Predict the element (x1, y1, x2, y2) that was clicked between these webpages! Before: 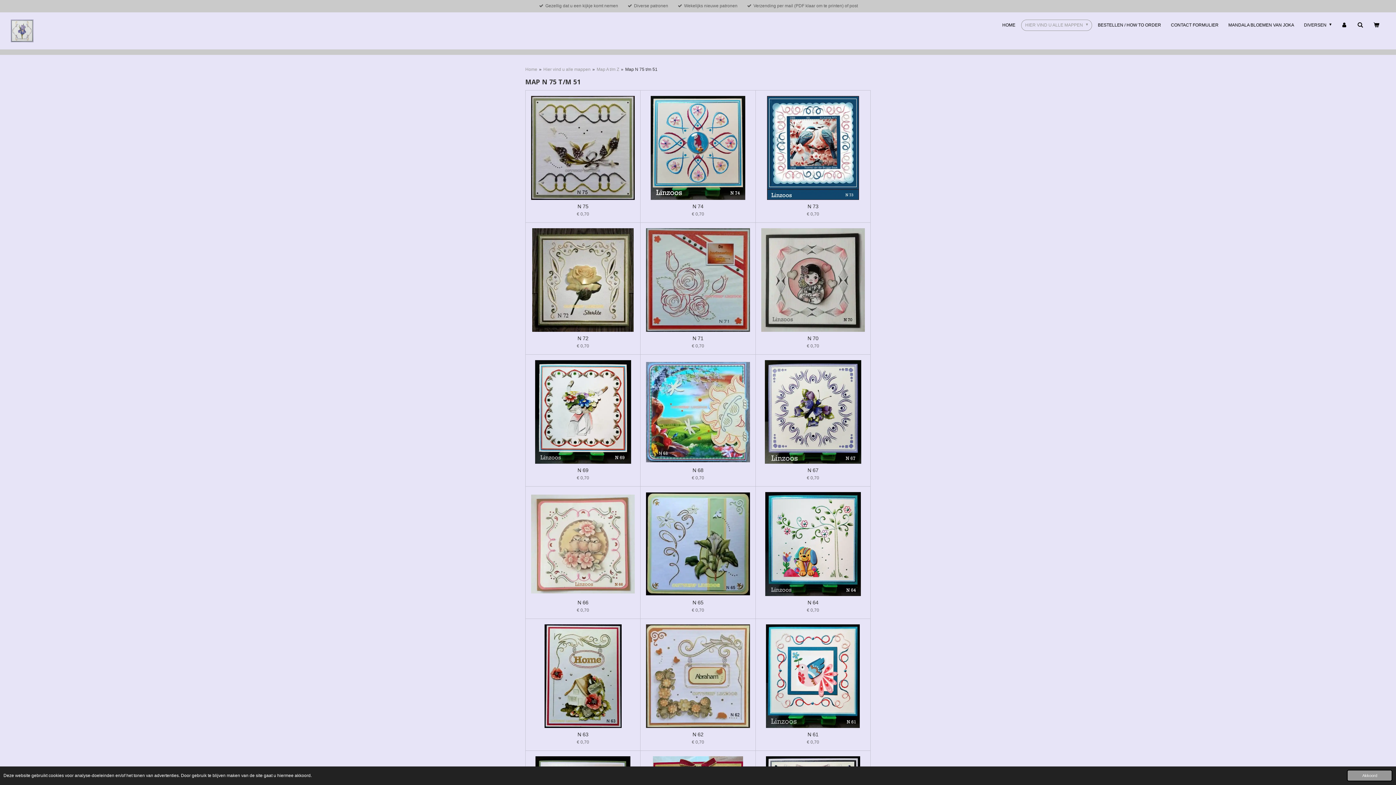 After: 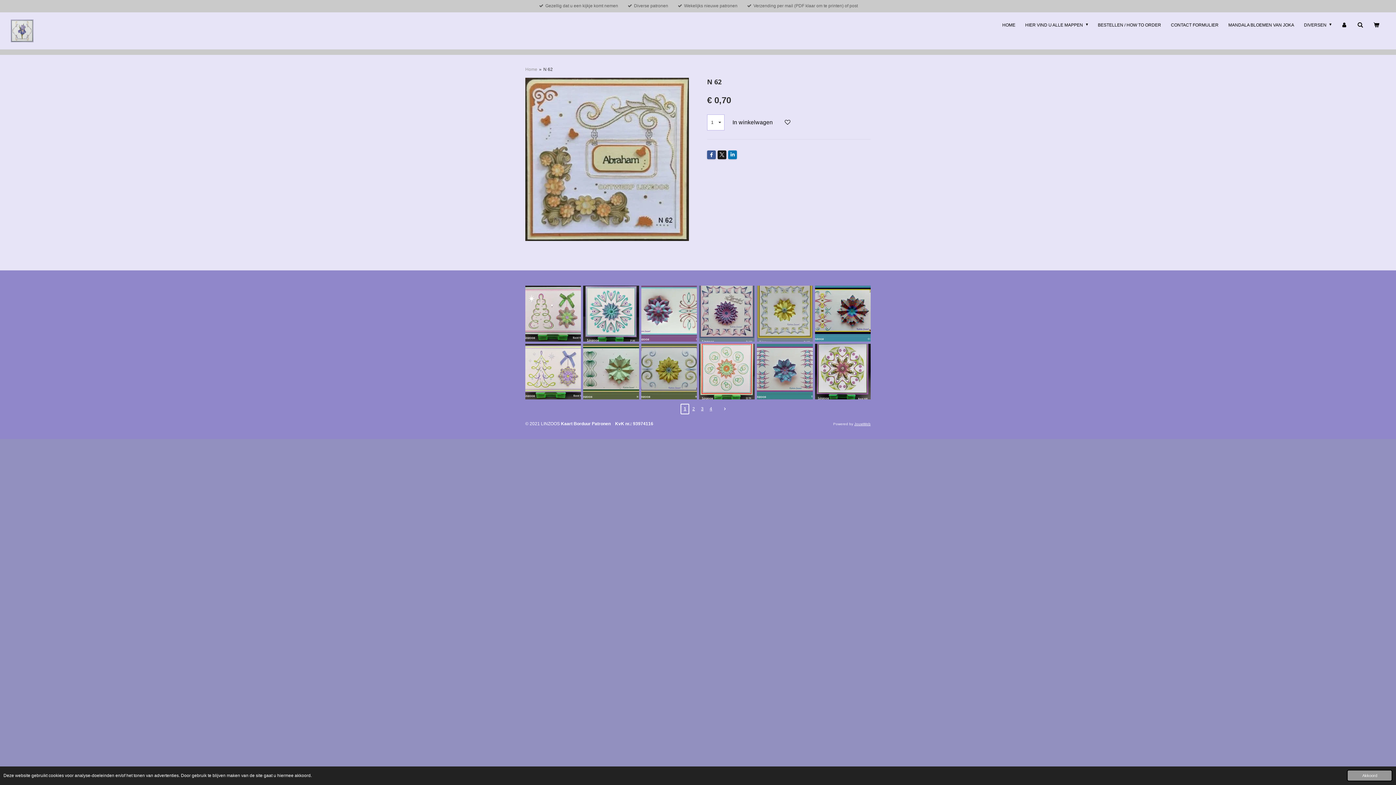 Action: bbox: (692, 731, 703, 737) label: N 62